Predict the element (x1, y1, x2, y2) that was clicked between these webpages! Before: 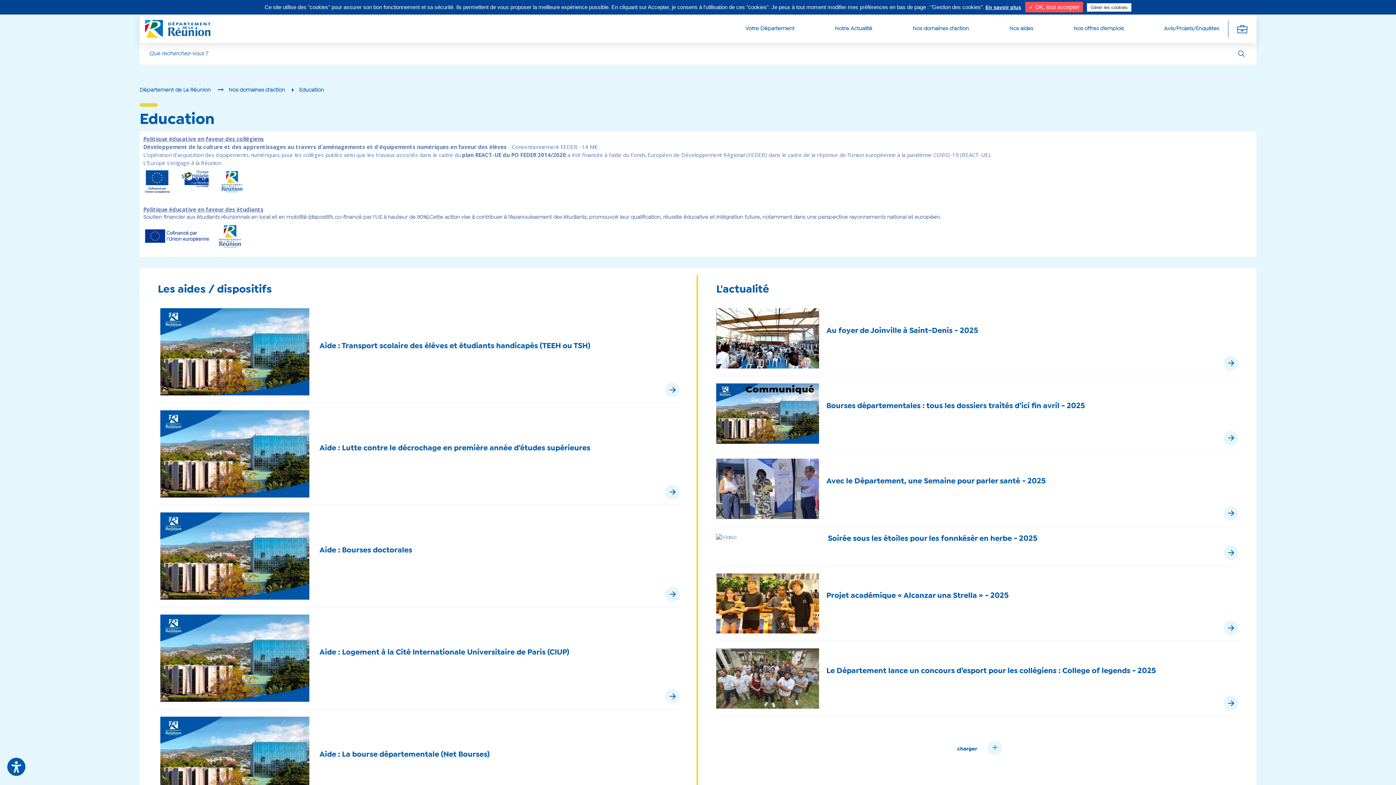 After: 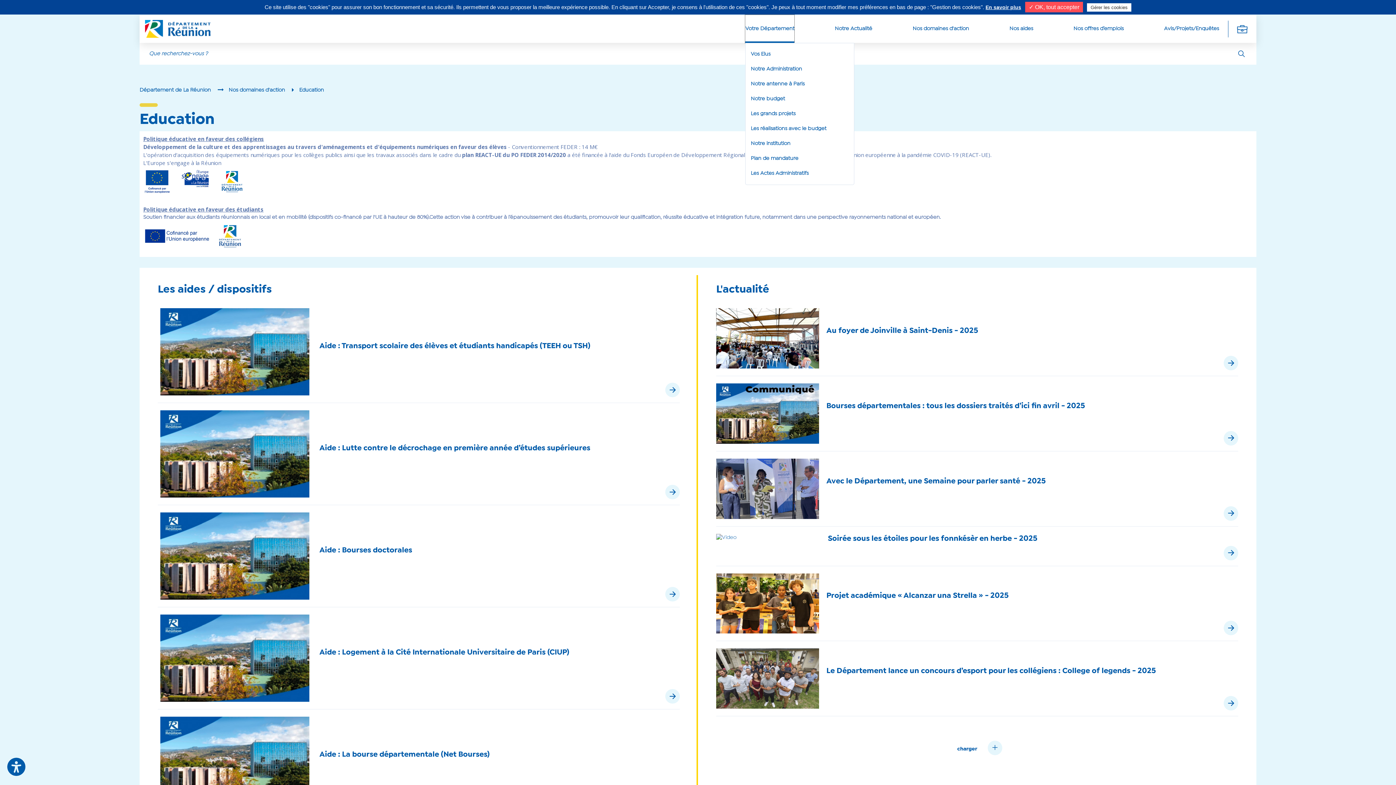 Action: label: Votre Département bbox: (745, 14, 794, 42)